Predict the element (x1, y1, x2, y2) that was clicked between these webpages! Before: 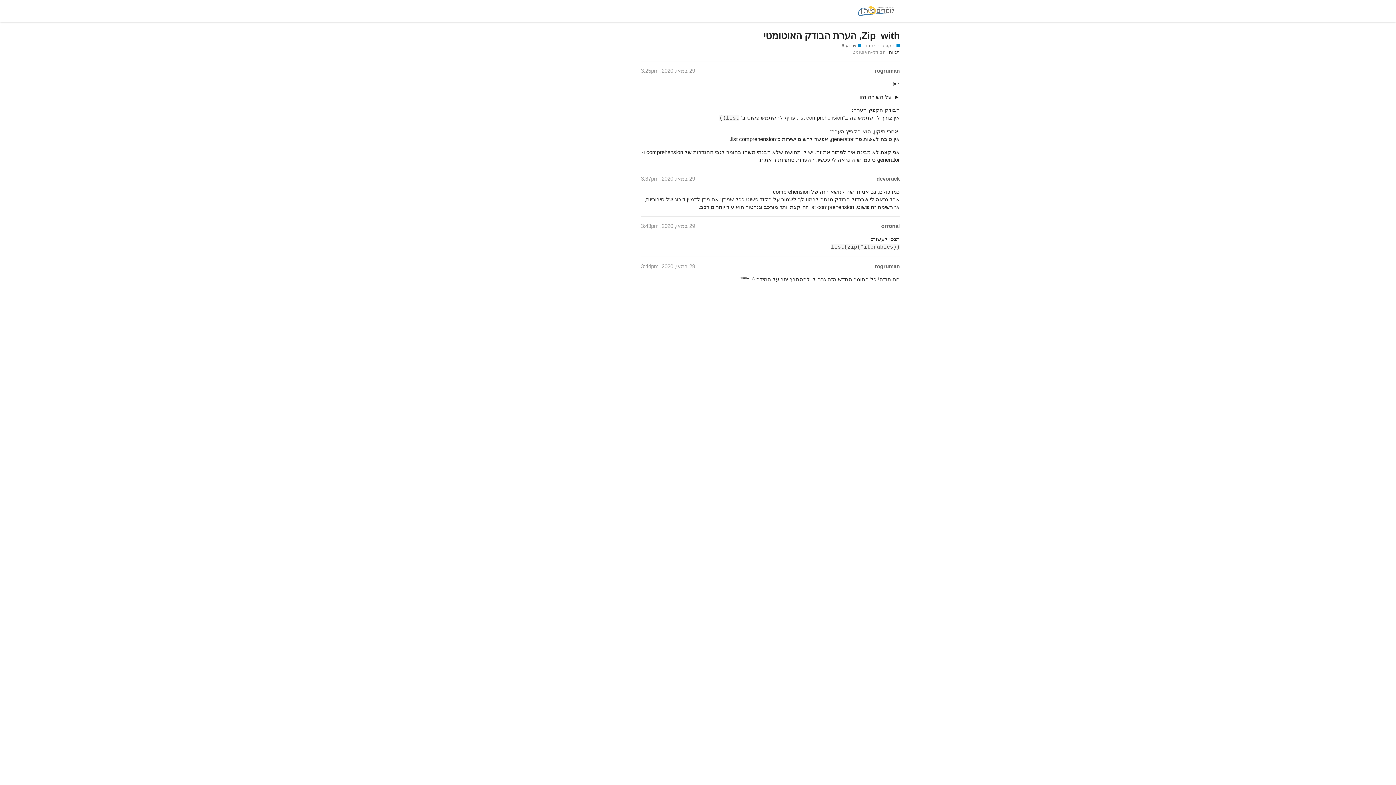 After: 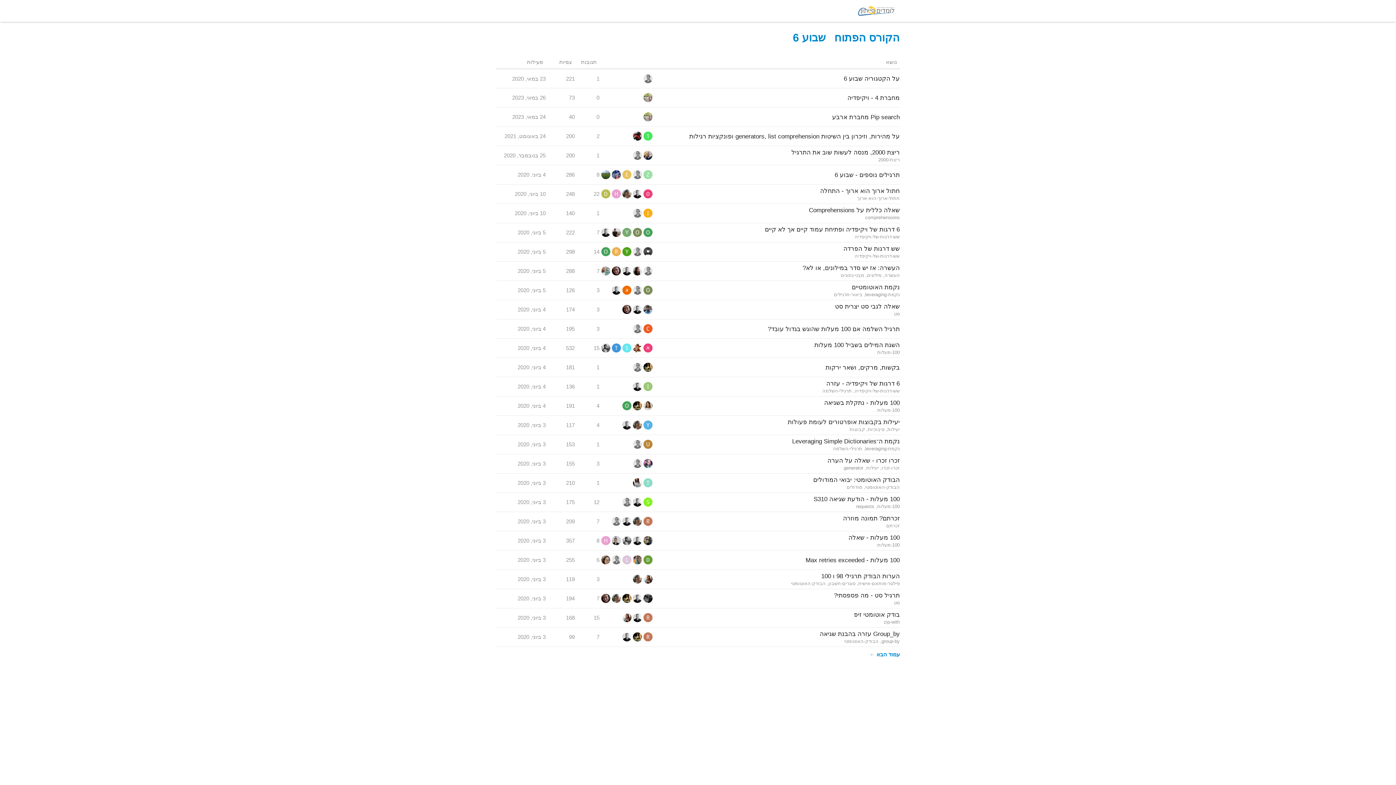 Action: label: שבוע 6 bbox: (841, 42, 861, 48)